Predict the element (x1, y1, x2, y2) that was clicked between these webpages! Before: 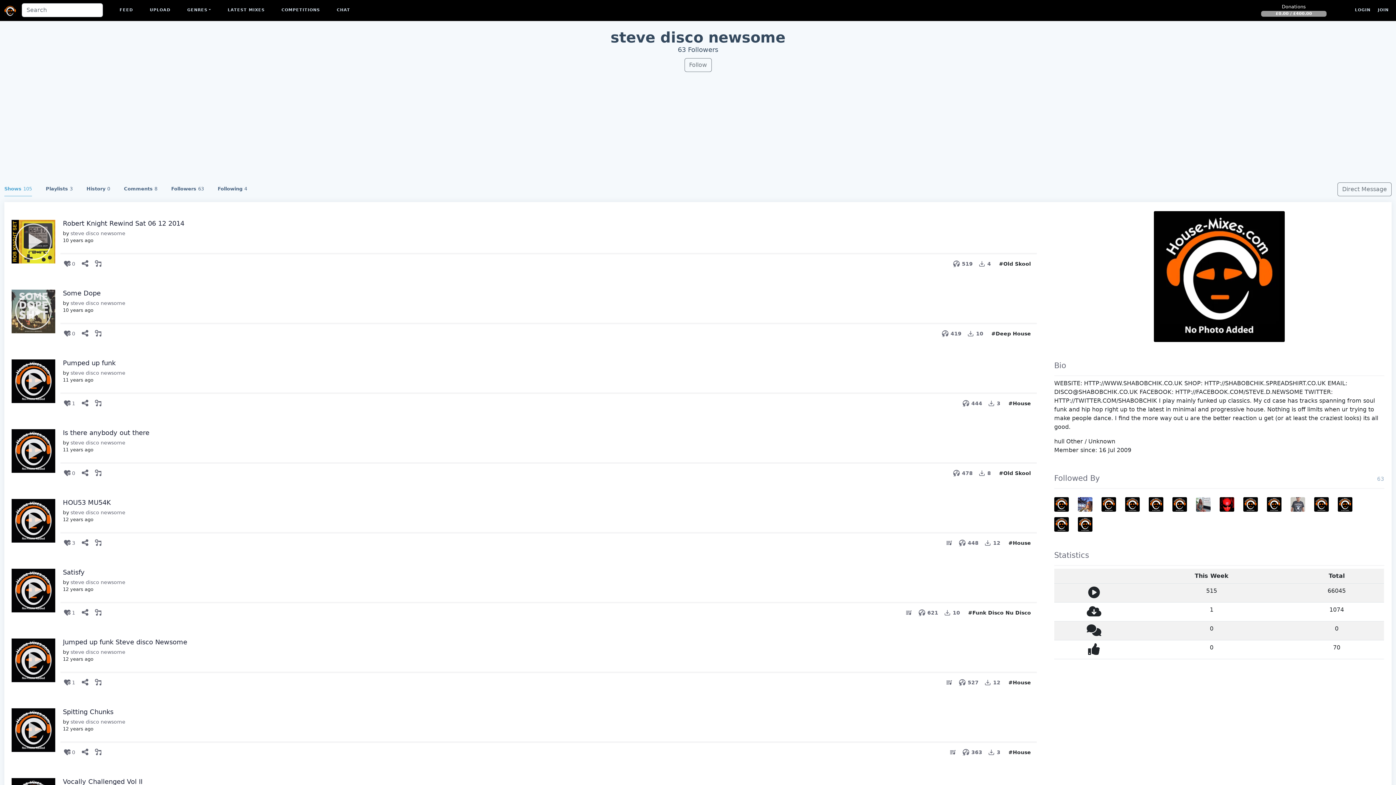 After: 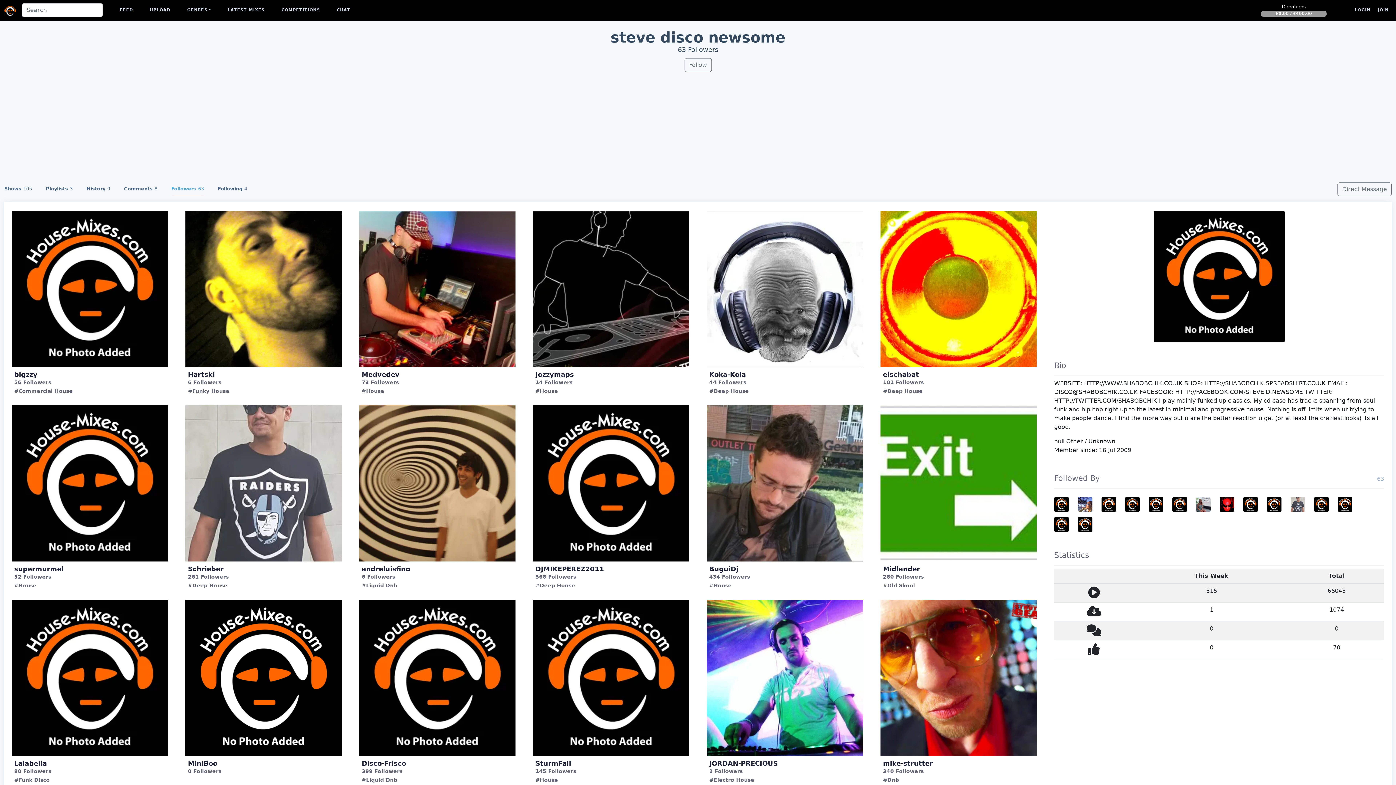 Action: bbox: (678, 45, 718, 53) label: 63 Followers